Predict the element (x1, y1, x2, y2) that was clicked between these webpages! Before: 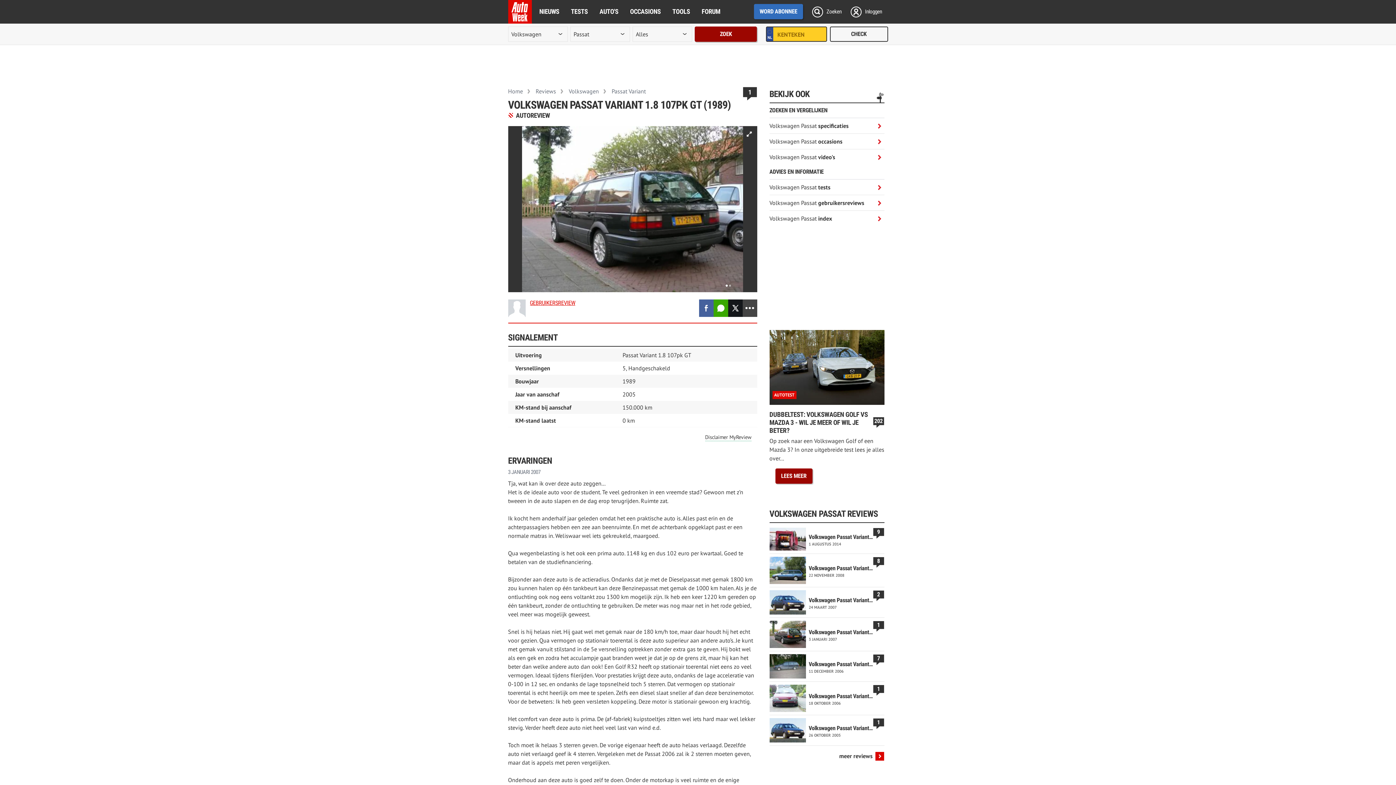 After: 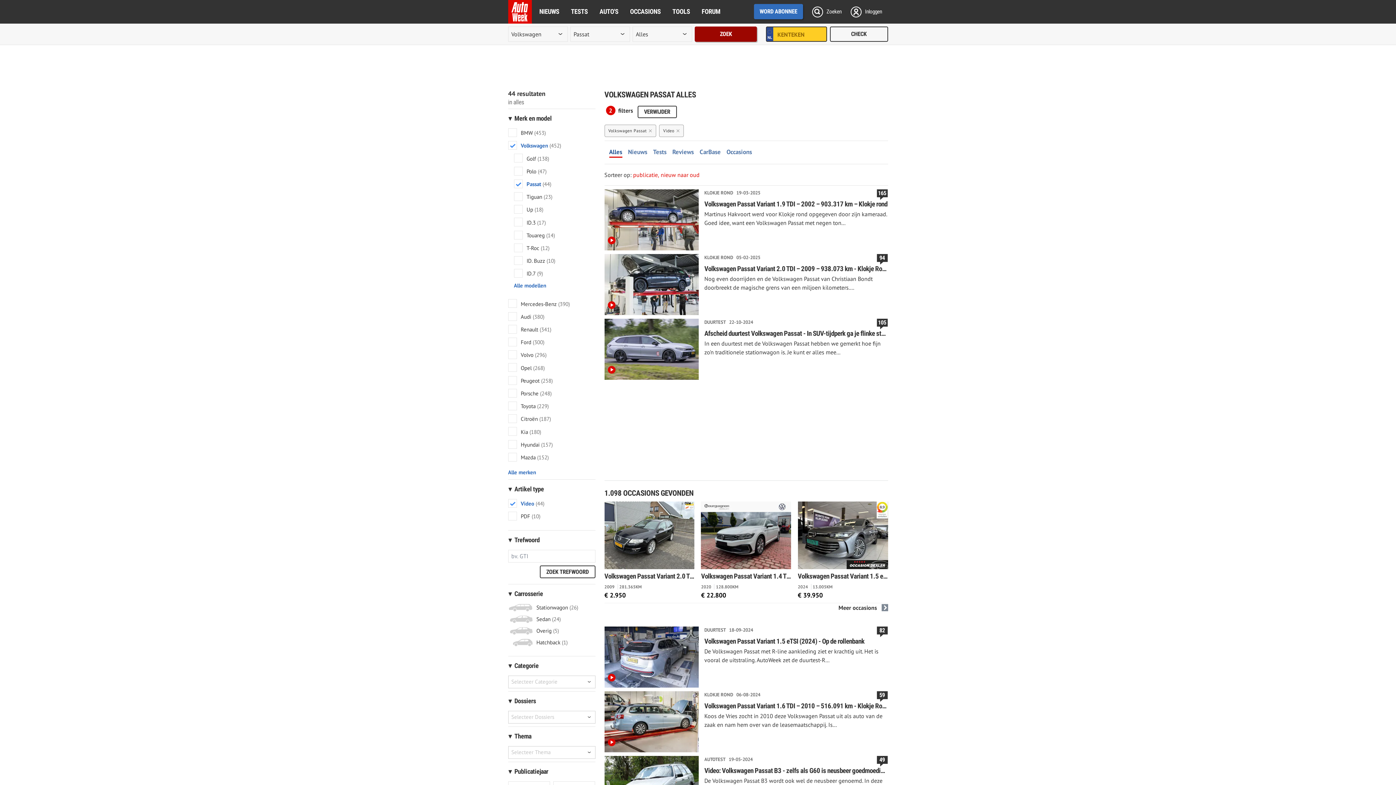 Action: bbox: (769, 149, 837, 164) label: Volkswagen Passat video's